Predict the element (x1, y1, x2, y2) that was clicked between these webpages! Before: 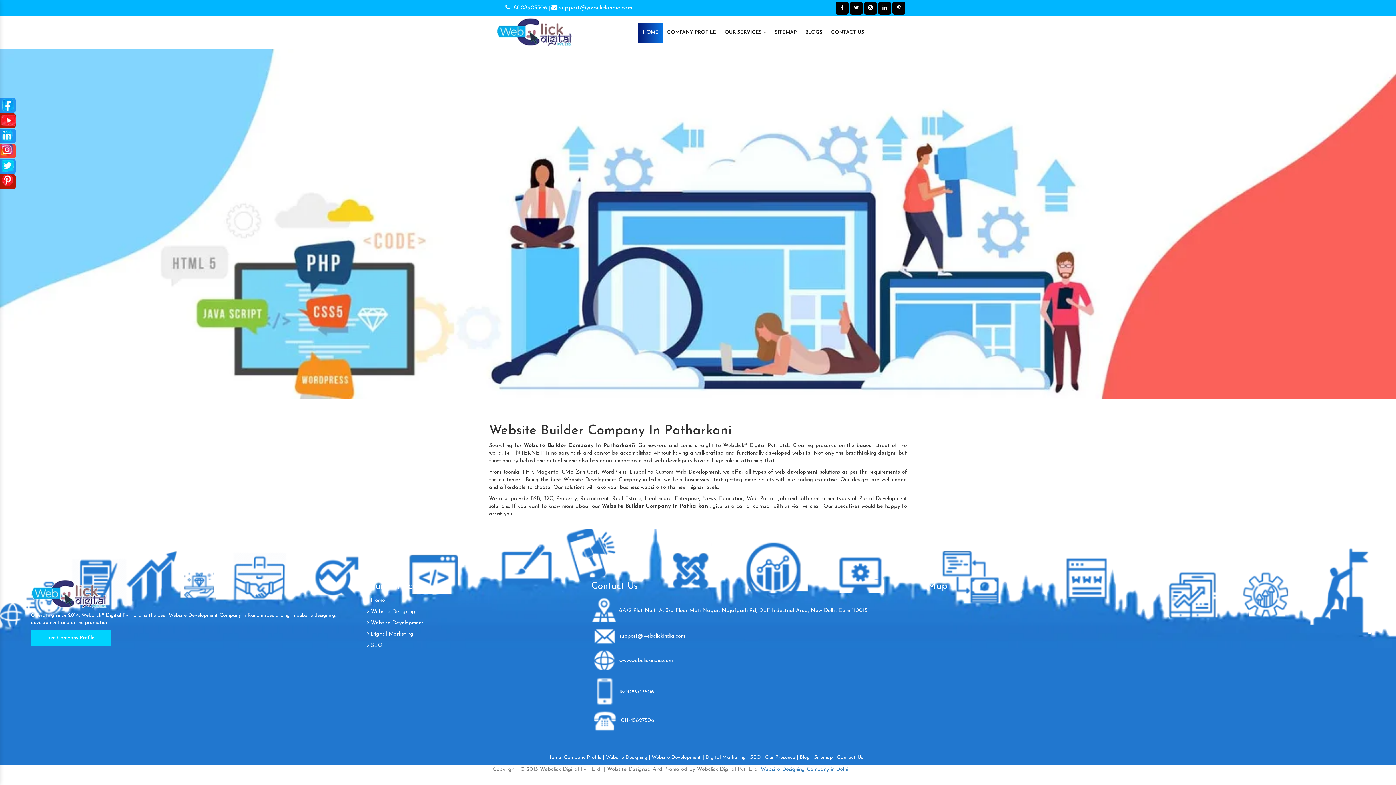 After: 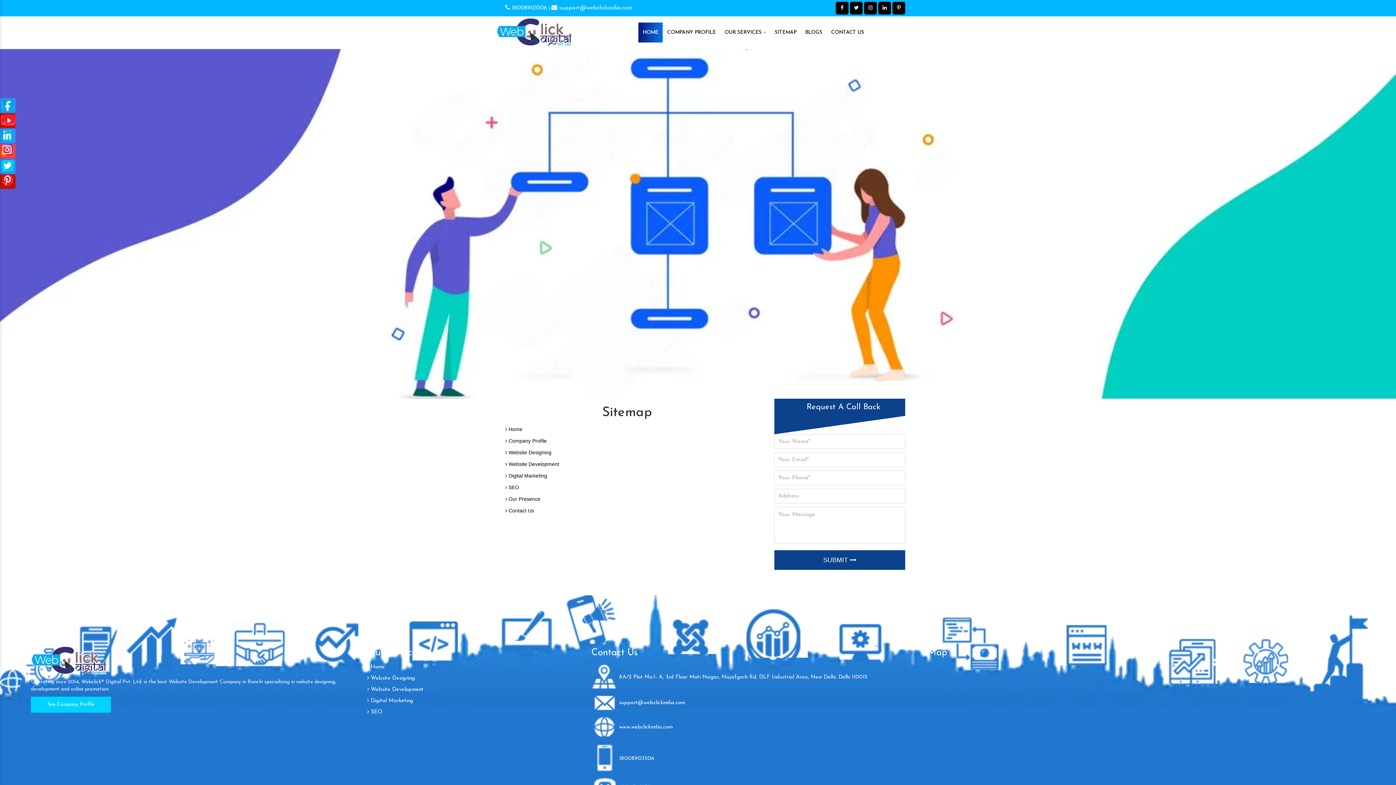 Action: bbox: (770, 22, 801, 42) label: SITEMAP